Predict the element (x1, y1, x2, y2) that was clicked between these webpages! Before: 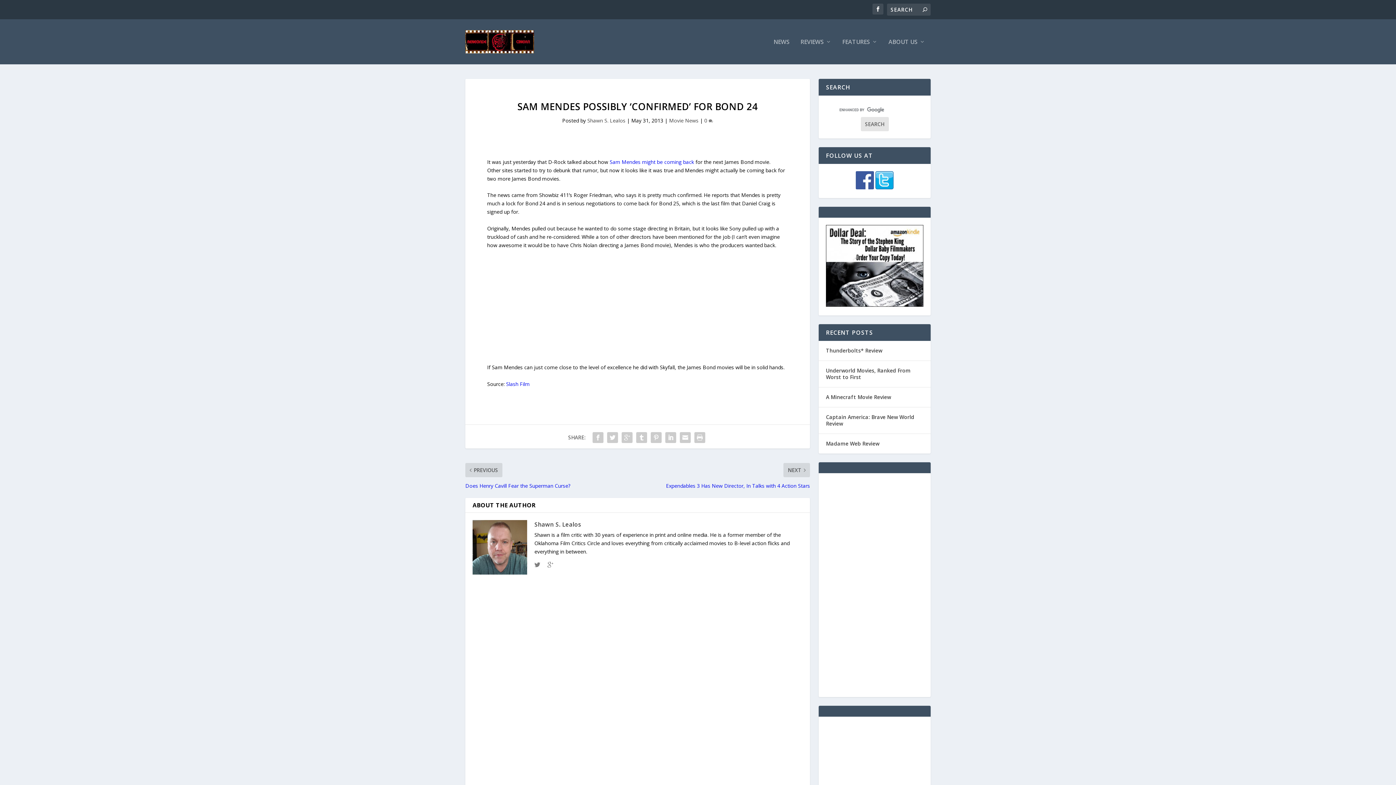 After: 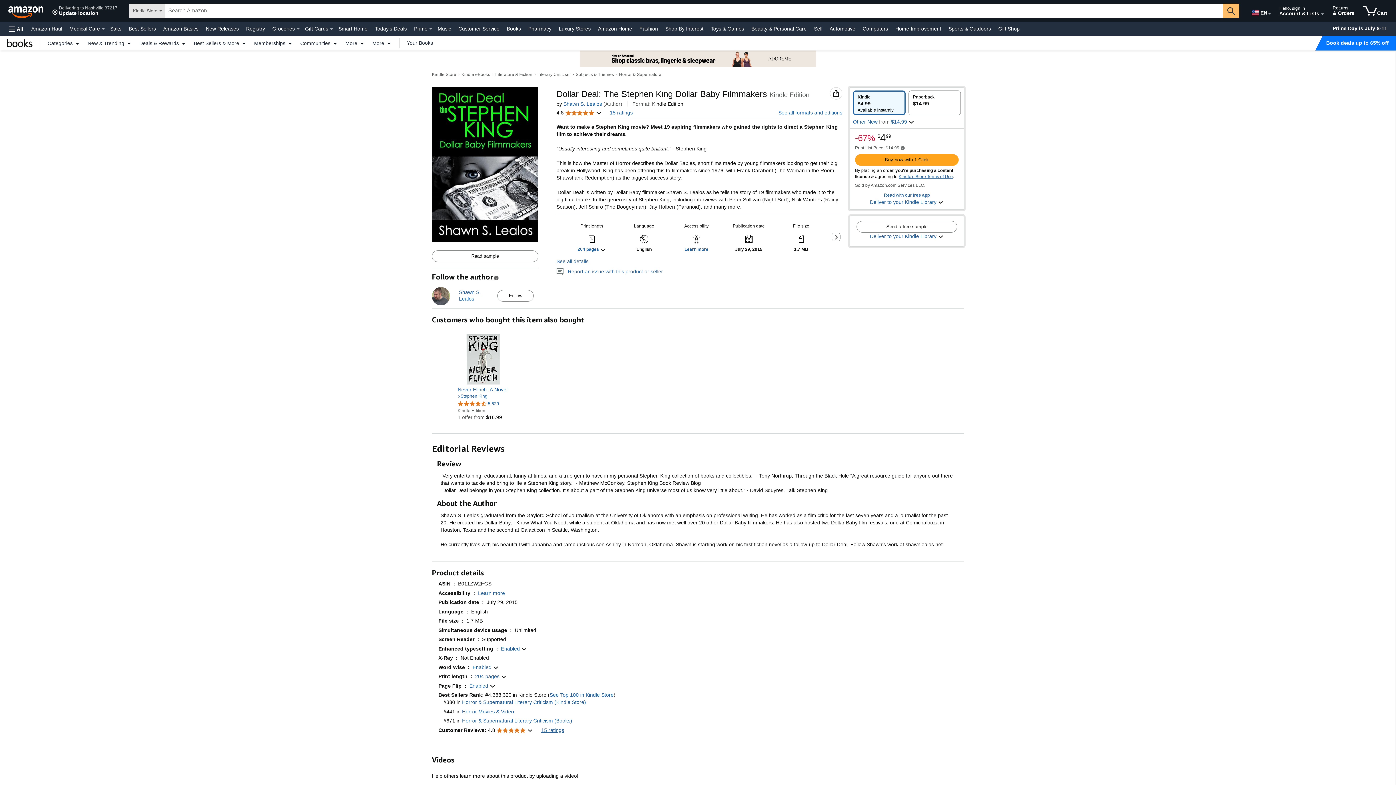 Action: bbox: (826, 301, 923, 308)